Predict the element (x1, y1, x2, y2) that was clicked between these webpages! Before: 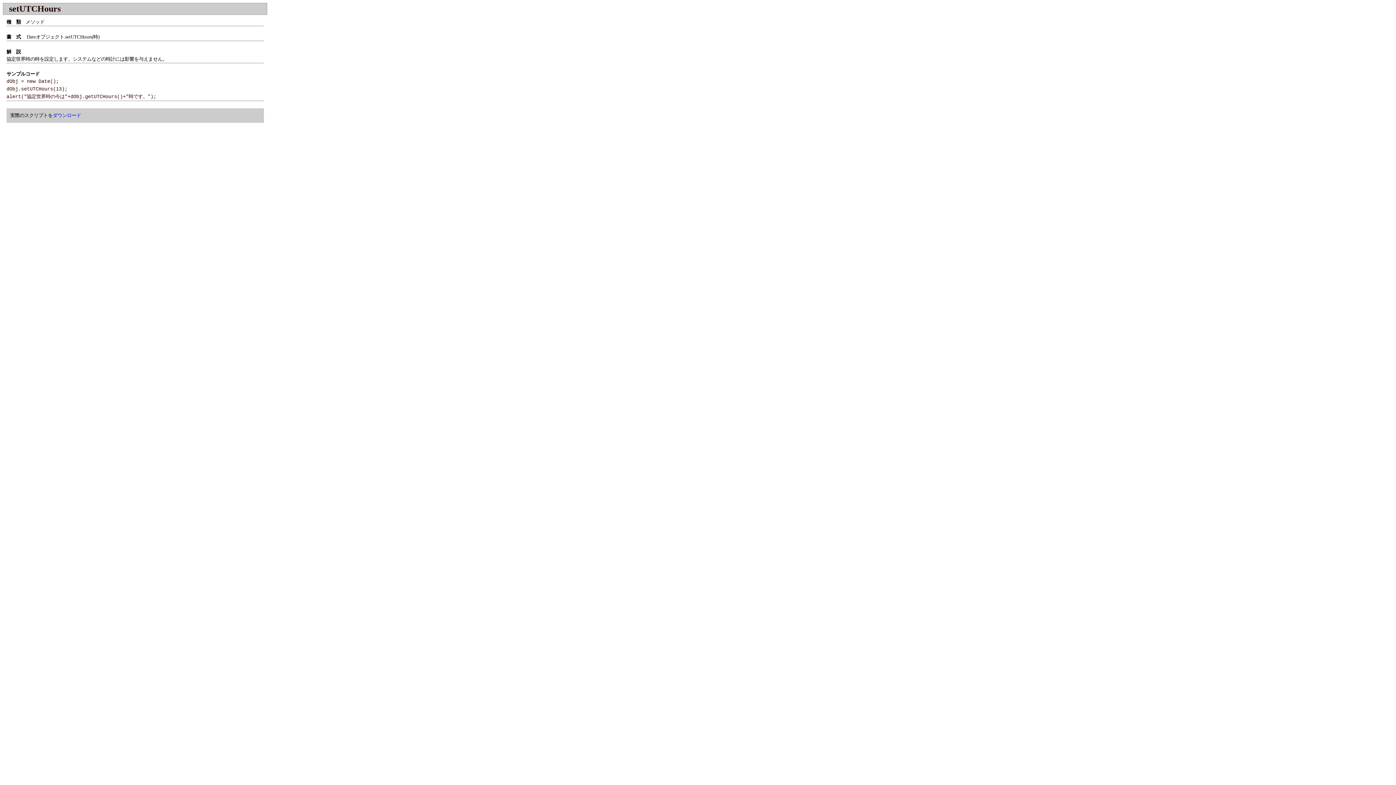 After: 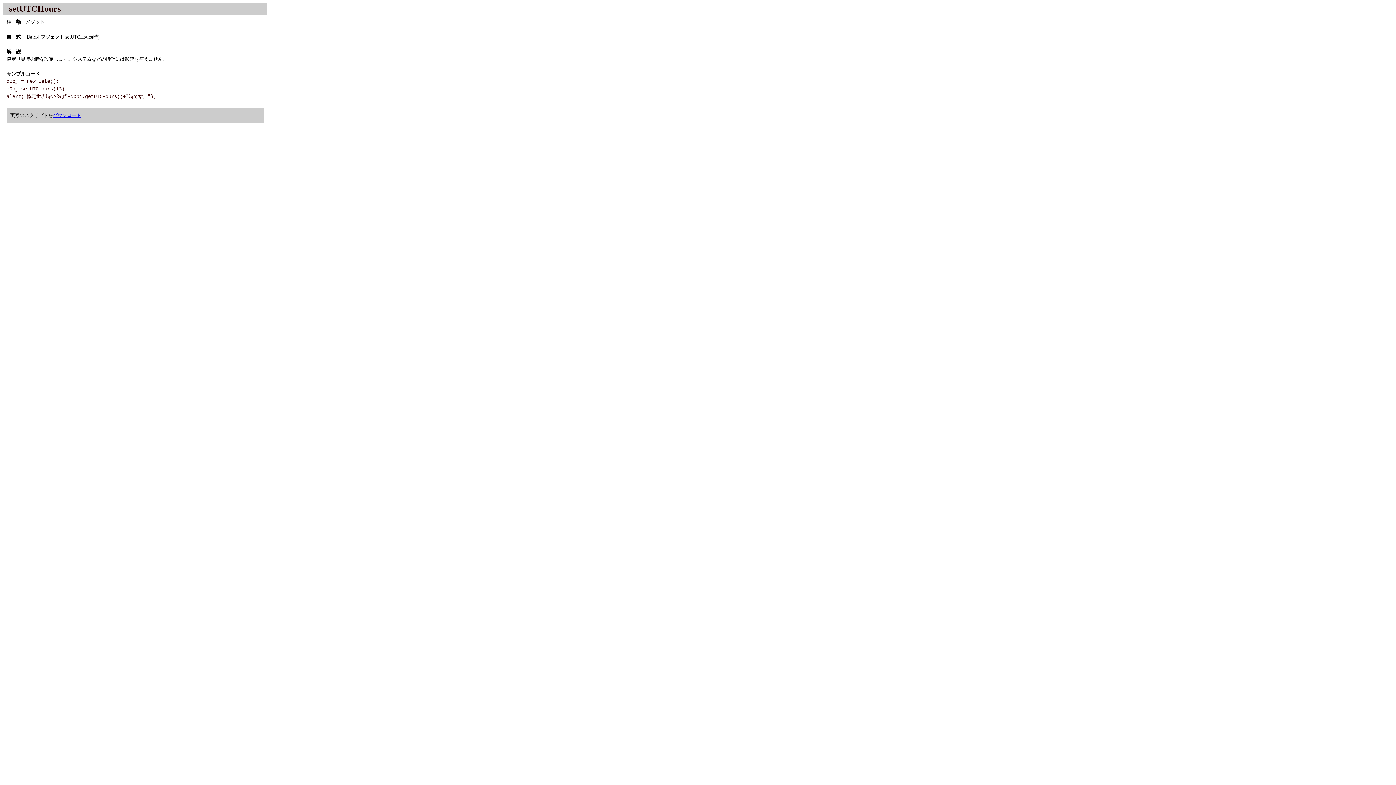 Action: bbox: (52, 112, 81, 118) label: ダウンロード